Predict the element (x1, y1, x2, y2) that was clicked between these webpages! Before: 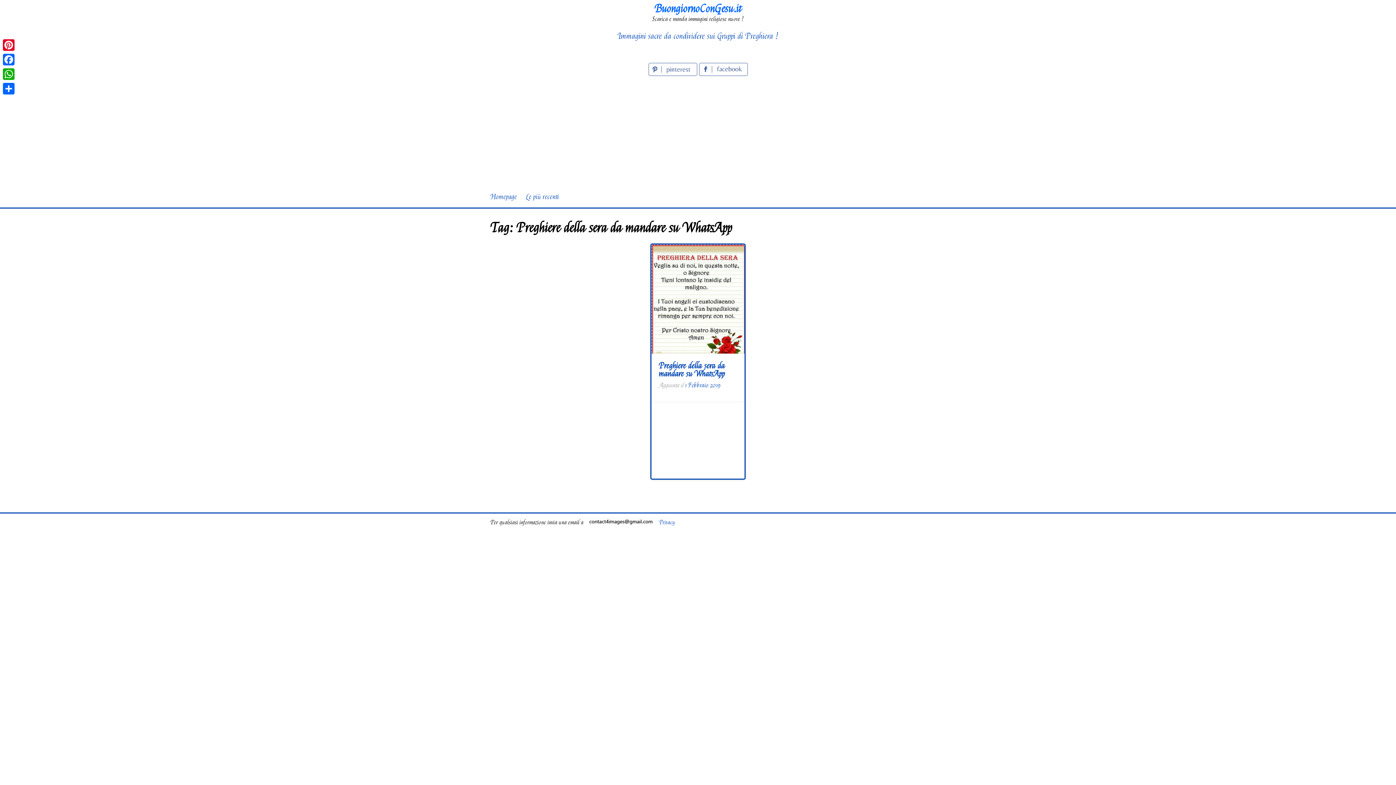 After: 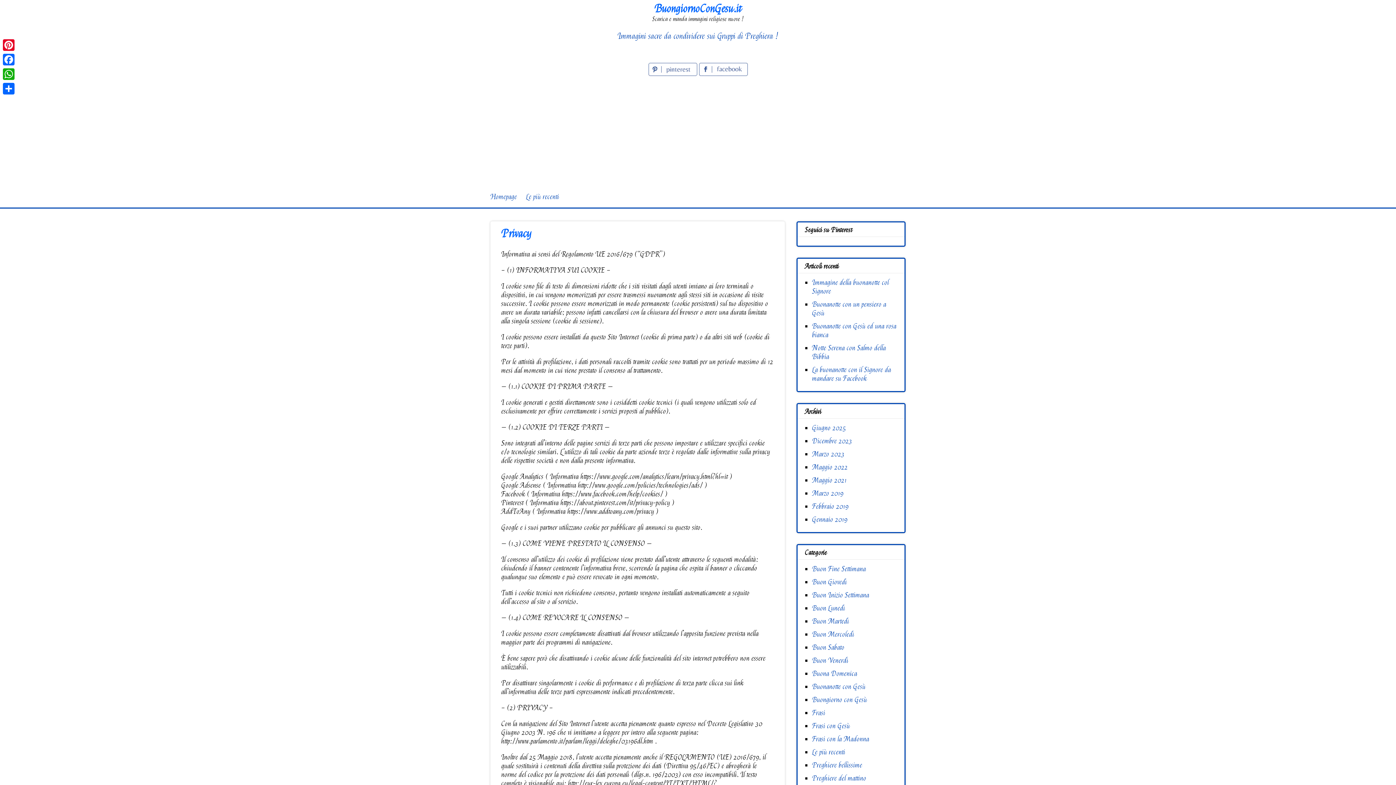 Action: bbox: (659, 519, 675, 526) label: Privacy